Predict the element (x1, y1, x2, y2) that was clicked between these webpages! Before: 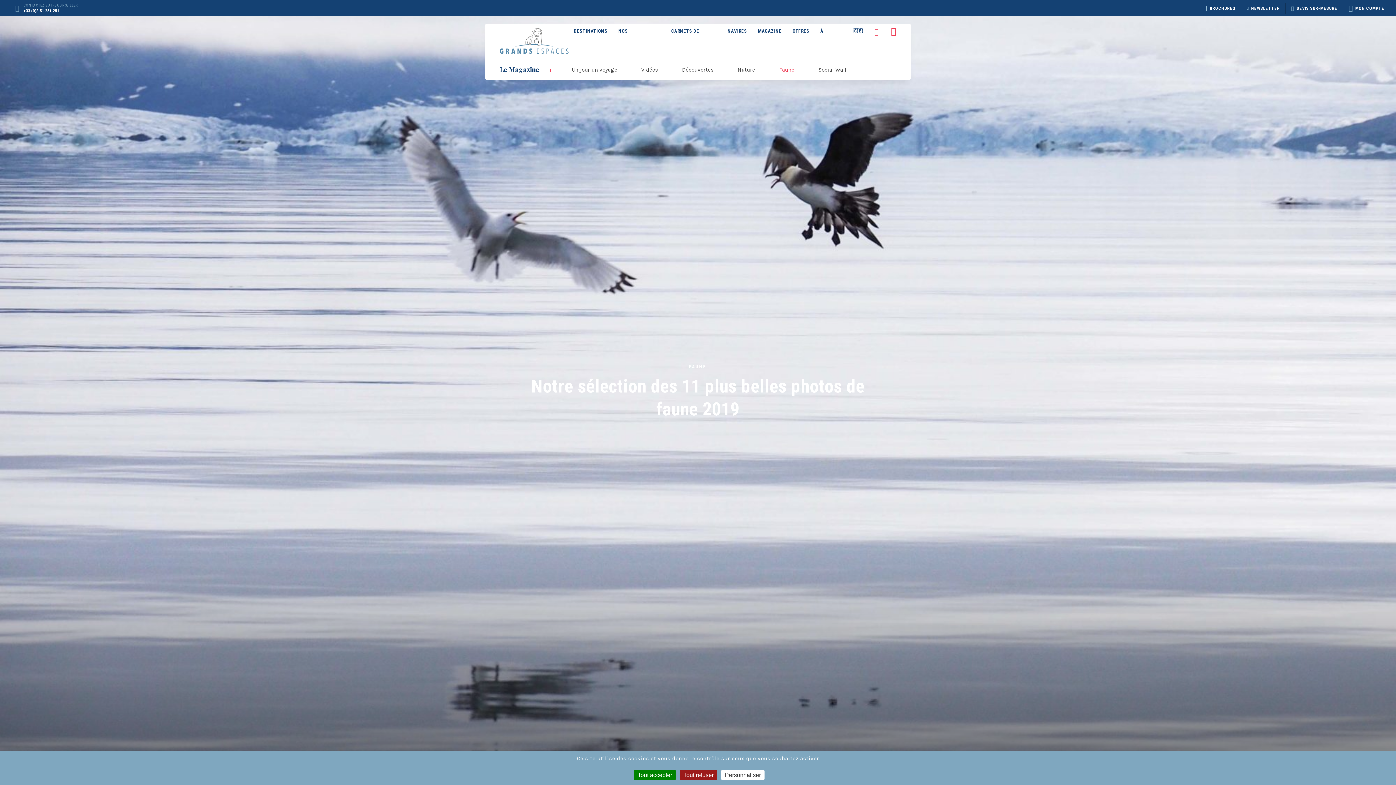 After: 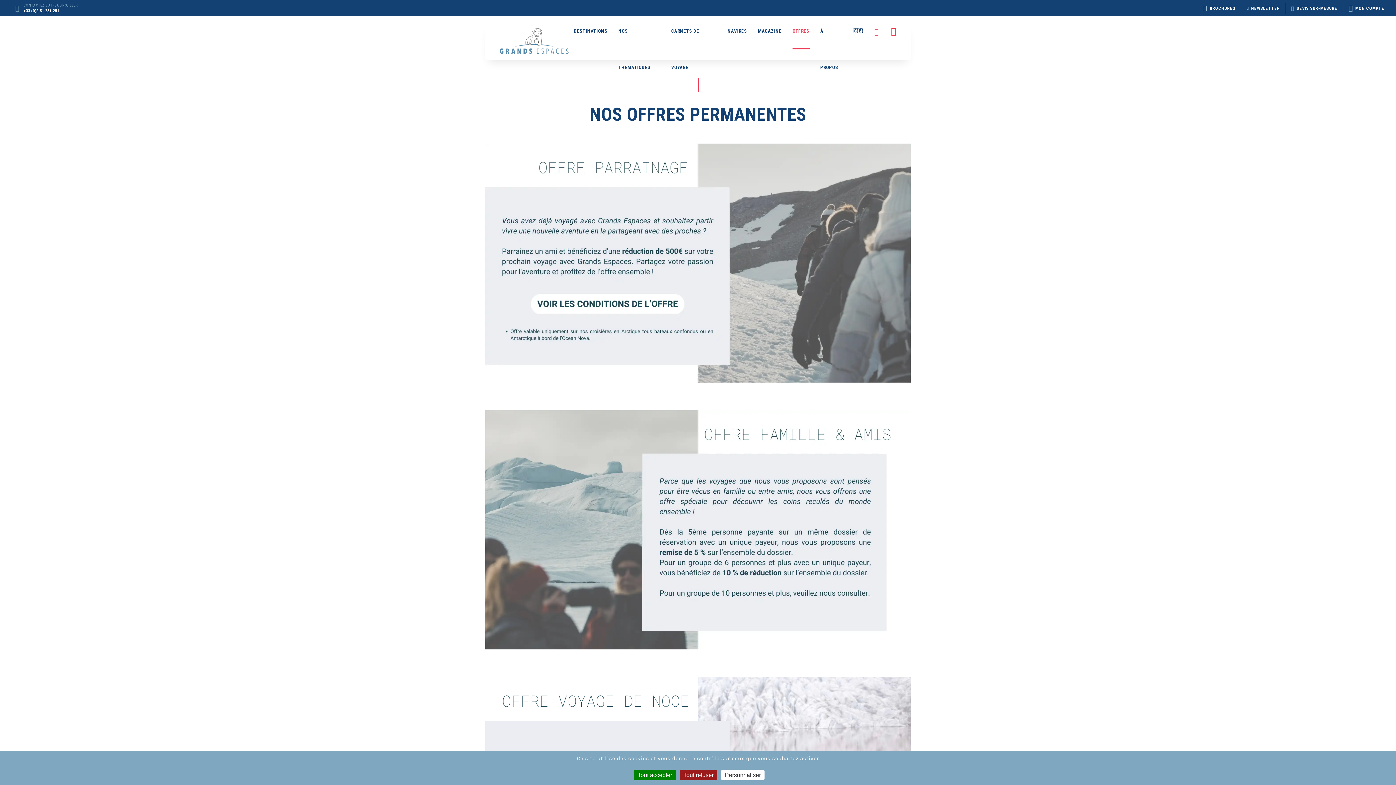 Action: label: OFFRES bbox: (792, 13, 809, 49)